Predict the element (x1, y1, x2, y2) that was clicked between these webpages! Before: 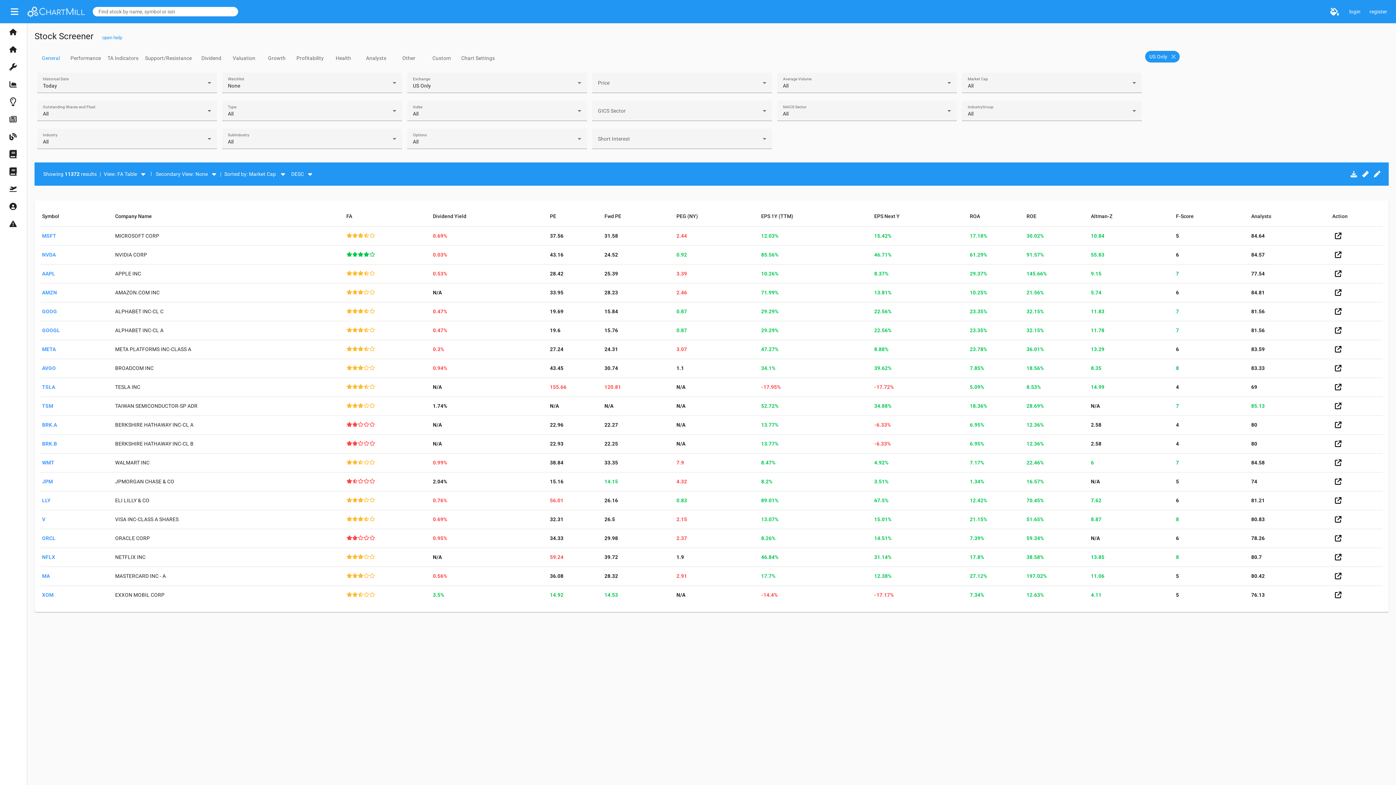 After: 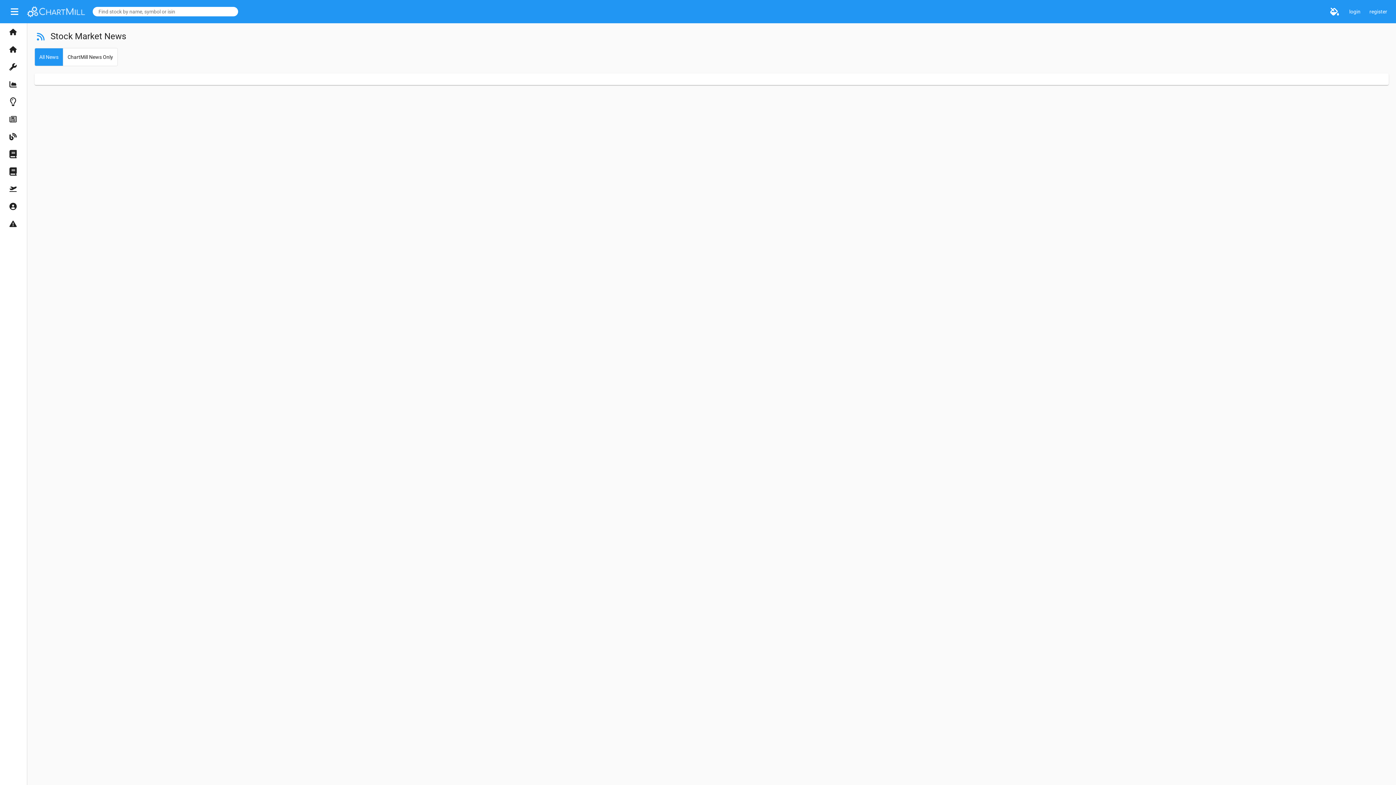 Action: bbox: (0, 110, 26, 128) label: News